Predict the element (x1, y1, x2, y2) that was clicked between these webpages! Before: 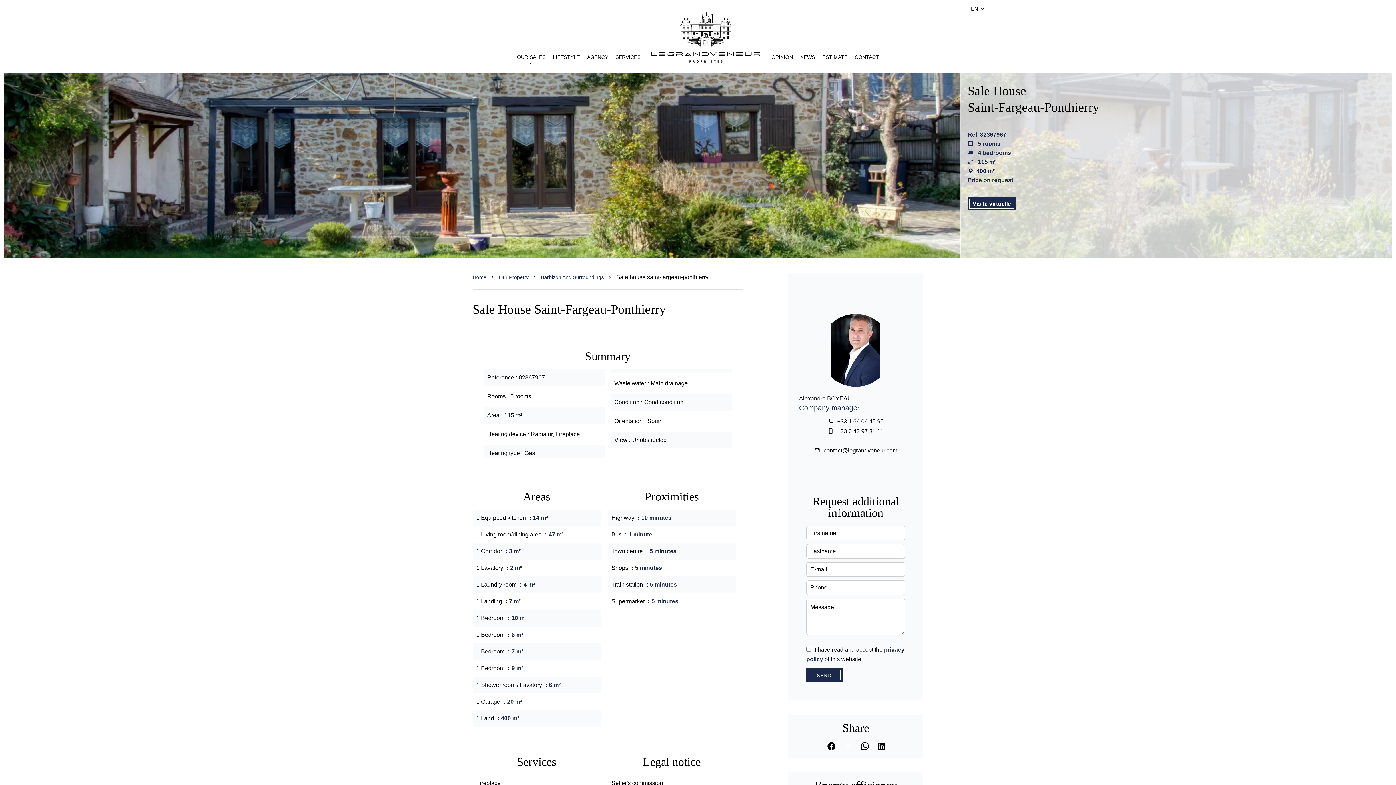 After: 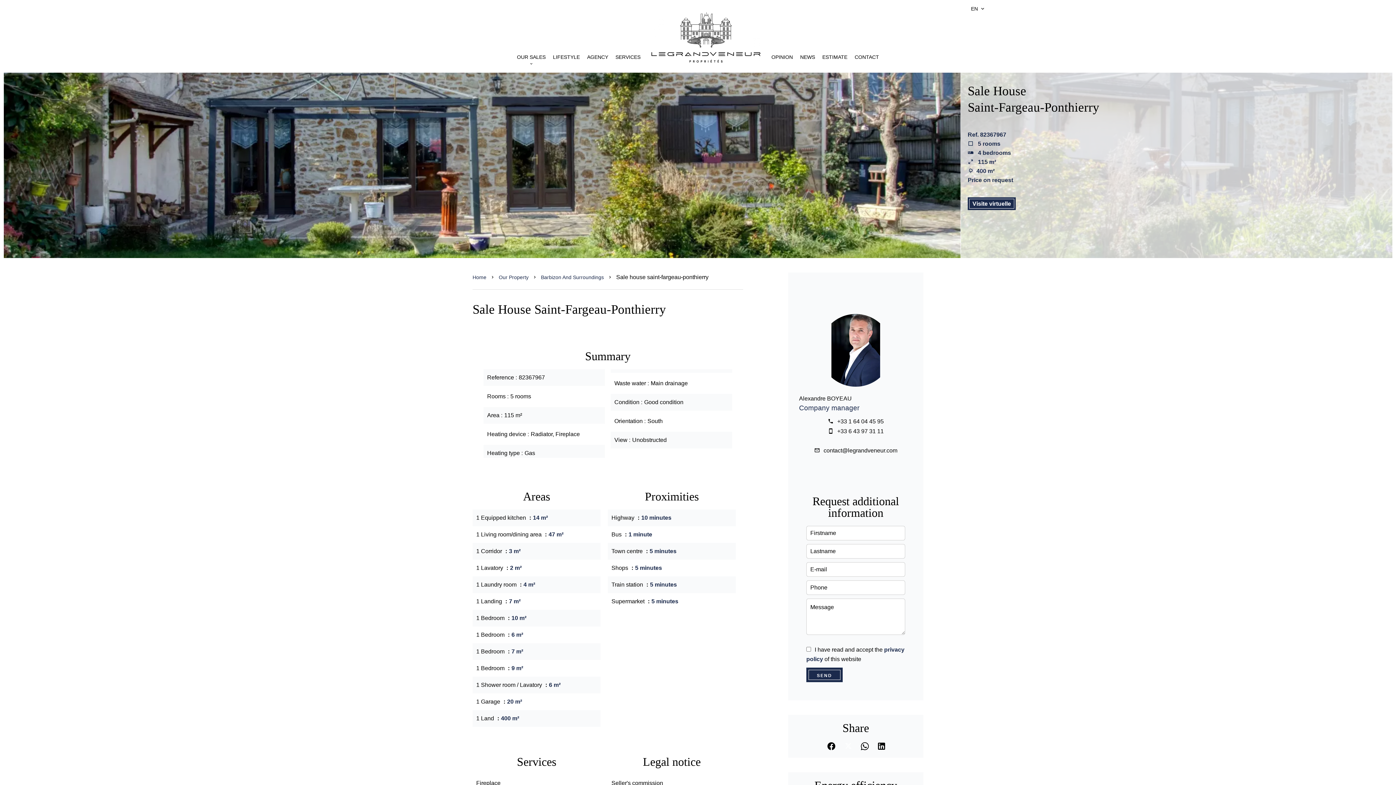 Action: bbox: (837, 428, 884, 434) label: +33 6 43 97 31 11